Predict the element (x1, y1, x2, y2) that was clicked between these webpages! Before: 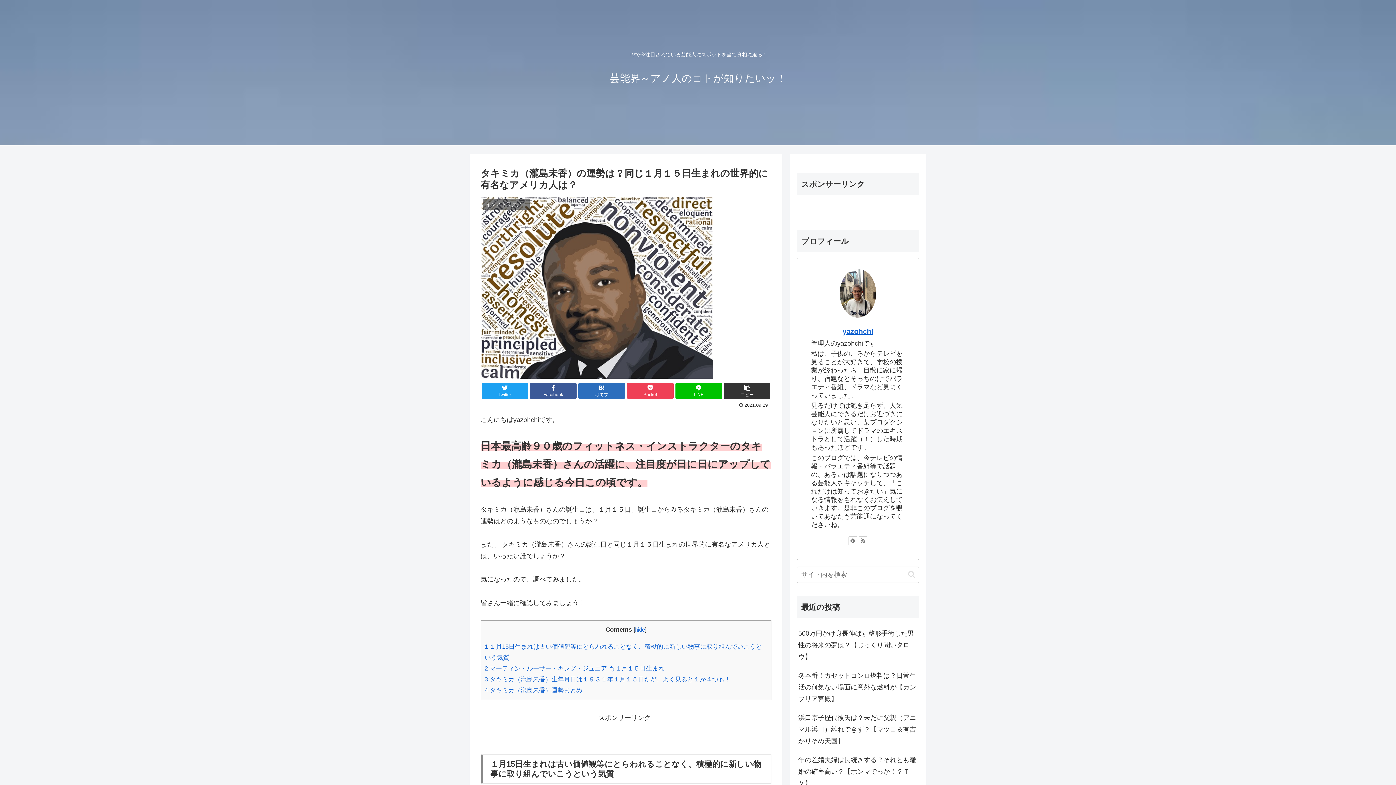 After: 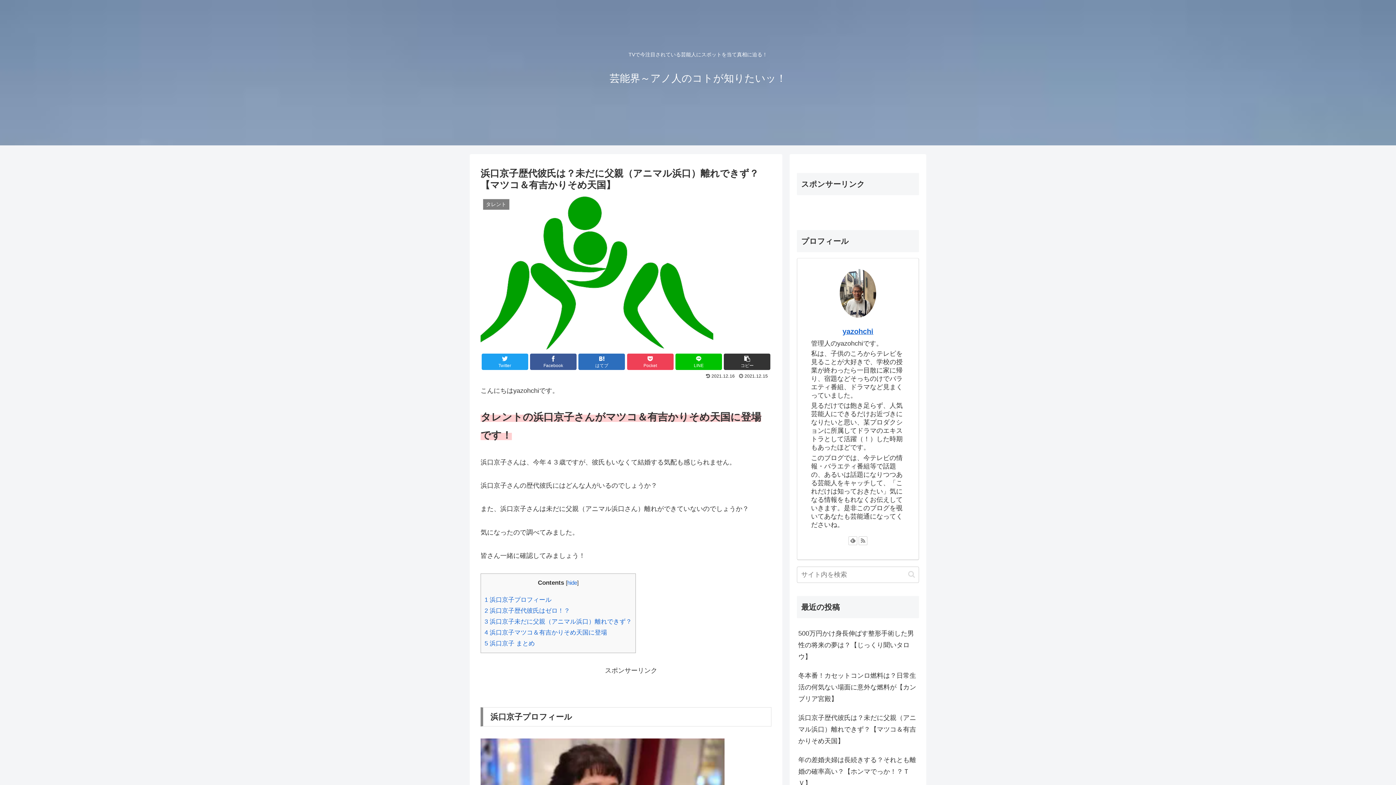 Action: label: 浜口京子歴代彼氏は？未だに父親（アニマル浜口）離れできず？【マツコ＆有吉かりそめ天国】 bbox: (797, 708, 919, 750)